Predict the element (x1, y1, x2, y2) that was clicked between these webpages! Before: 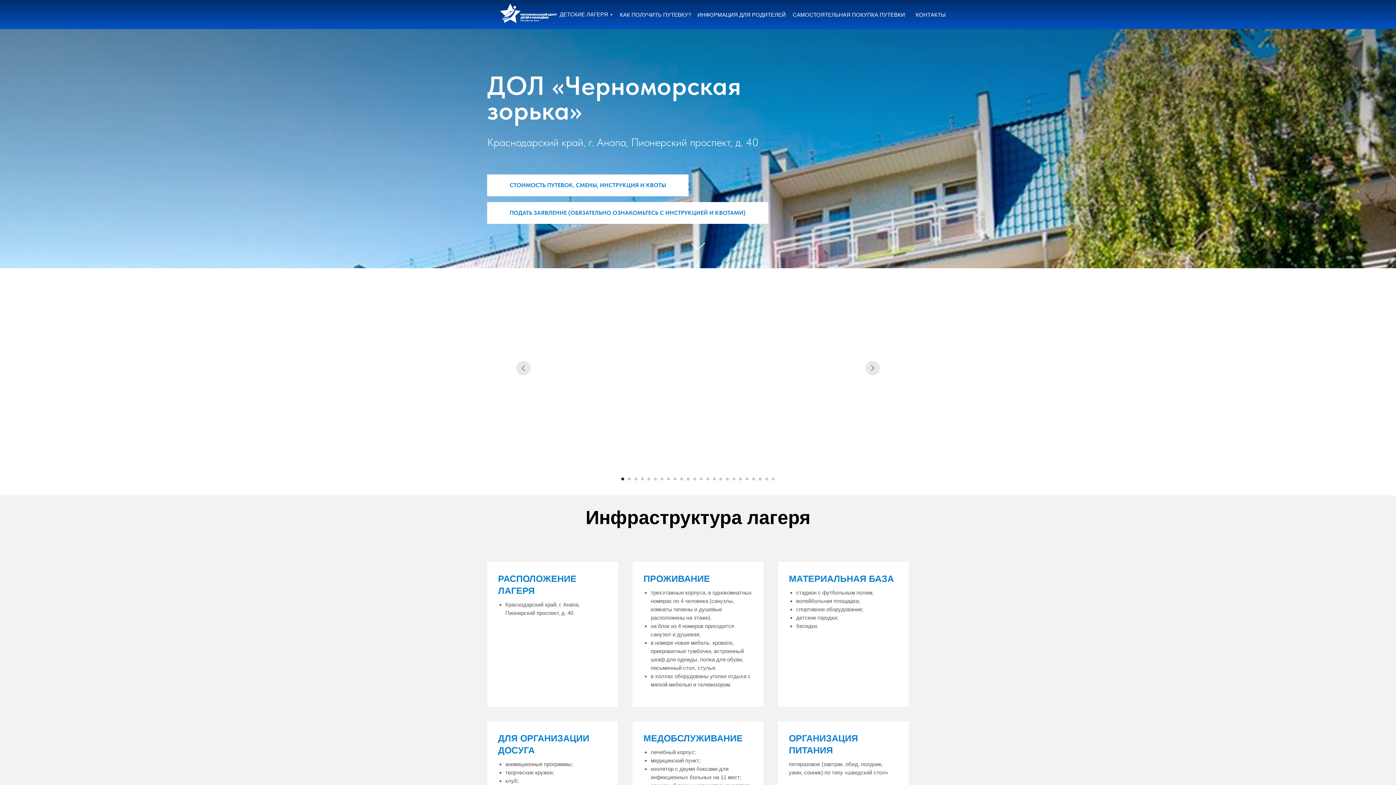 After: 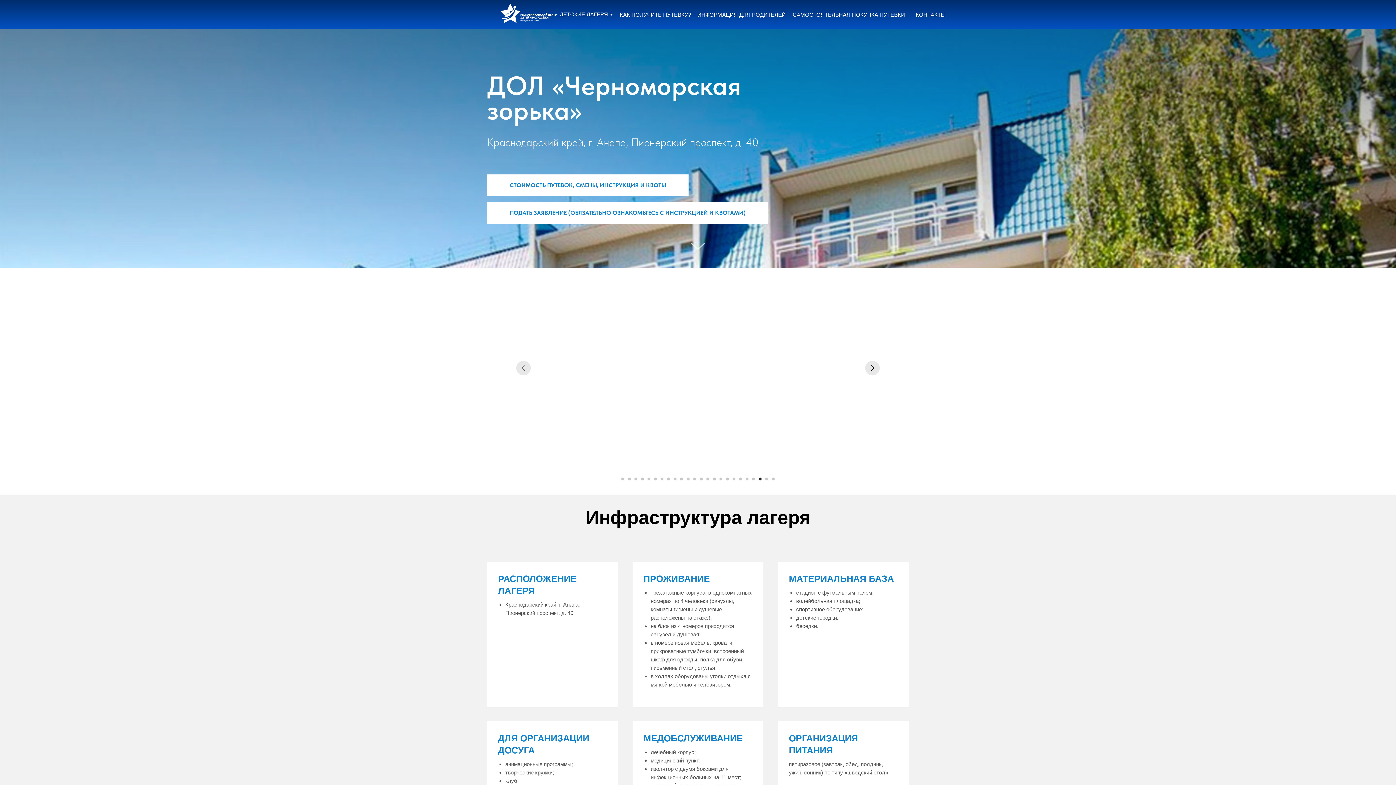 Action: bbox: (758, 477, 761, 480) label: Перейти к слайду 22